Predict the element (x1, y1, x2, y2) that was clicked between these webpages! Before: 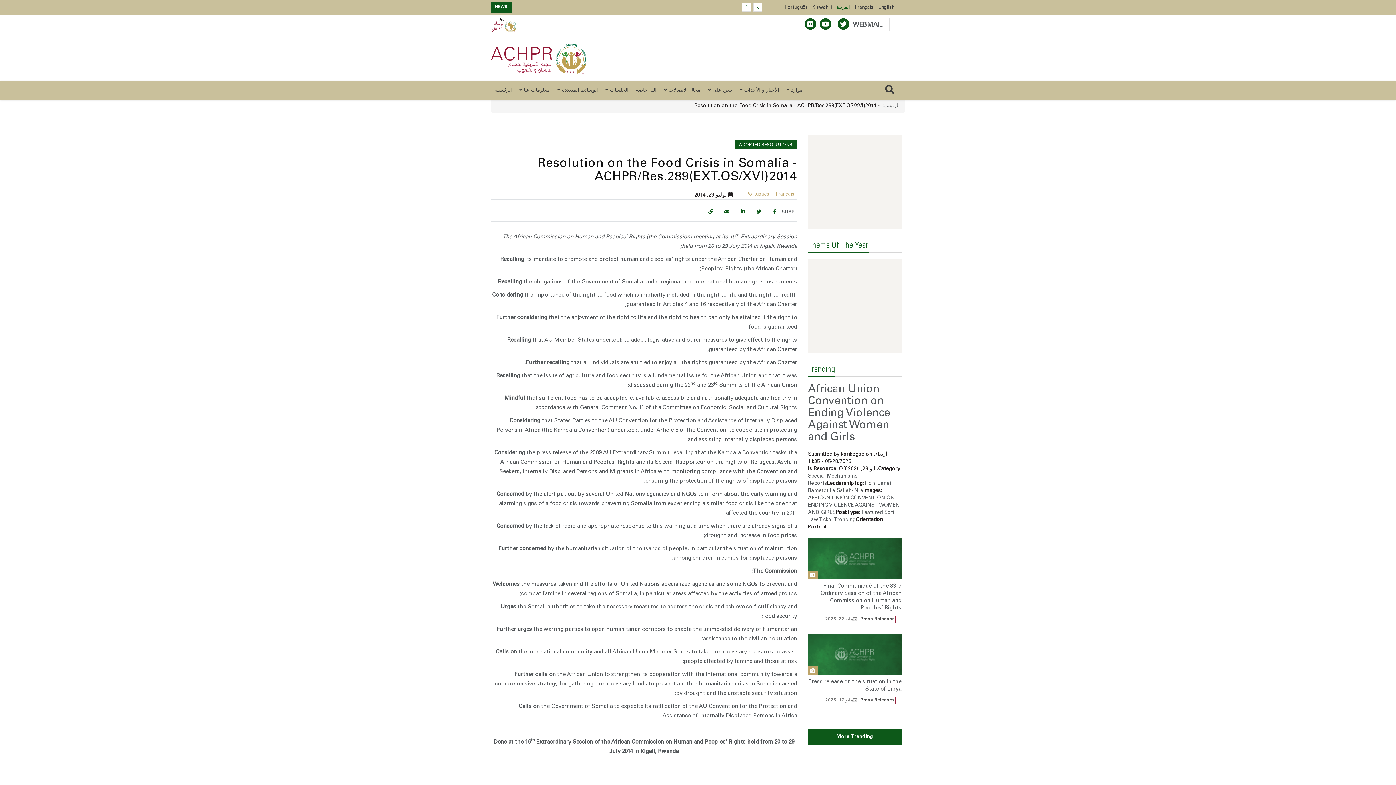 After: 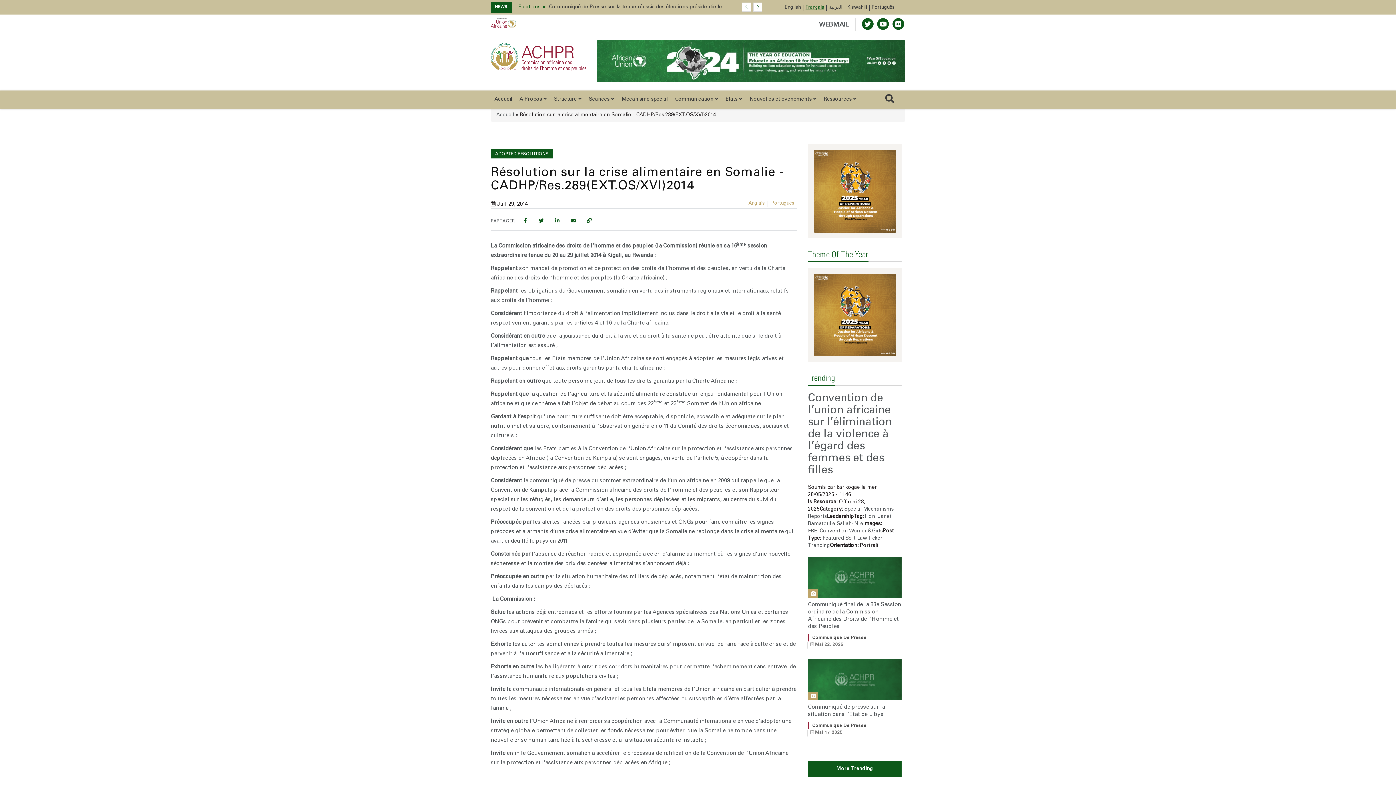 Action: bbox: (775, 201, 794, 206) label: Français